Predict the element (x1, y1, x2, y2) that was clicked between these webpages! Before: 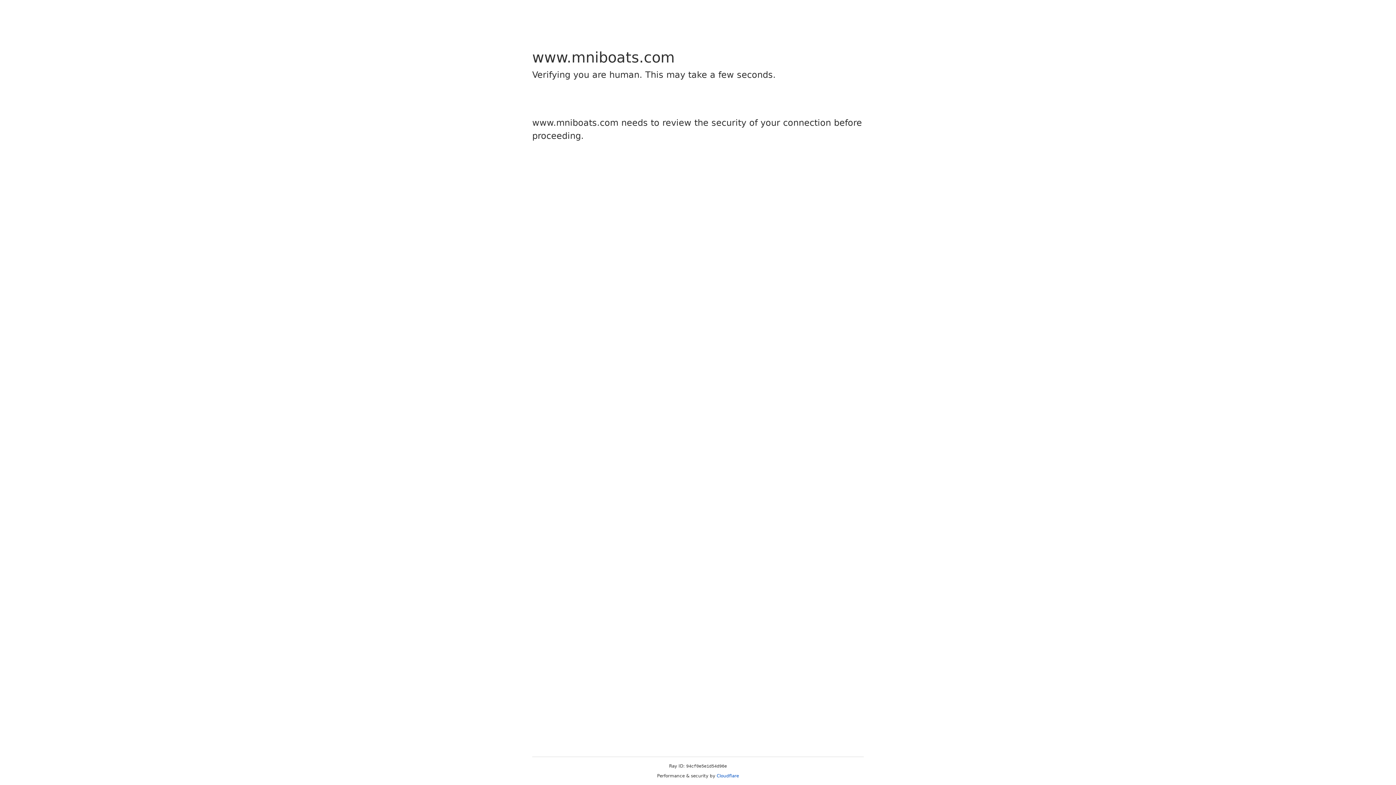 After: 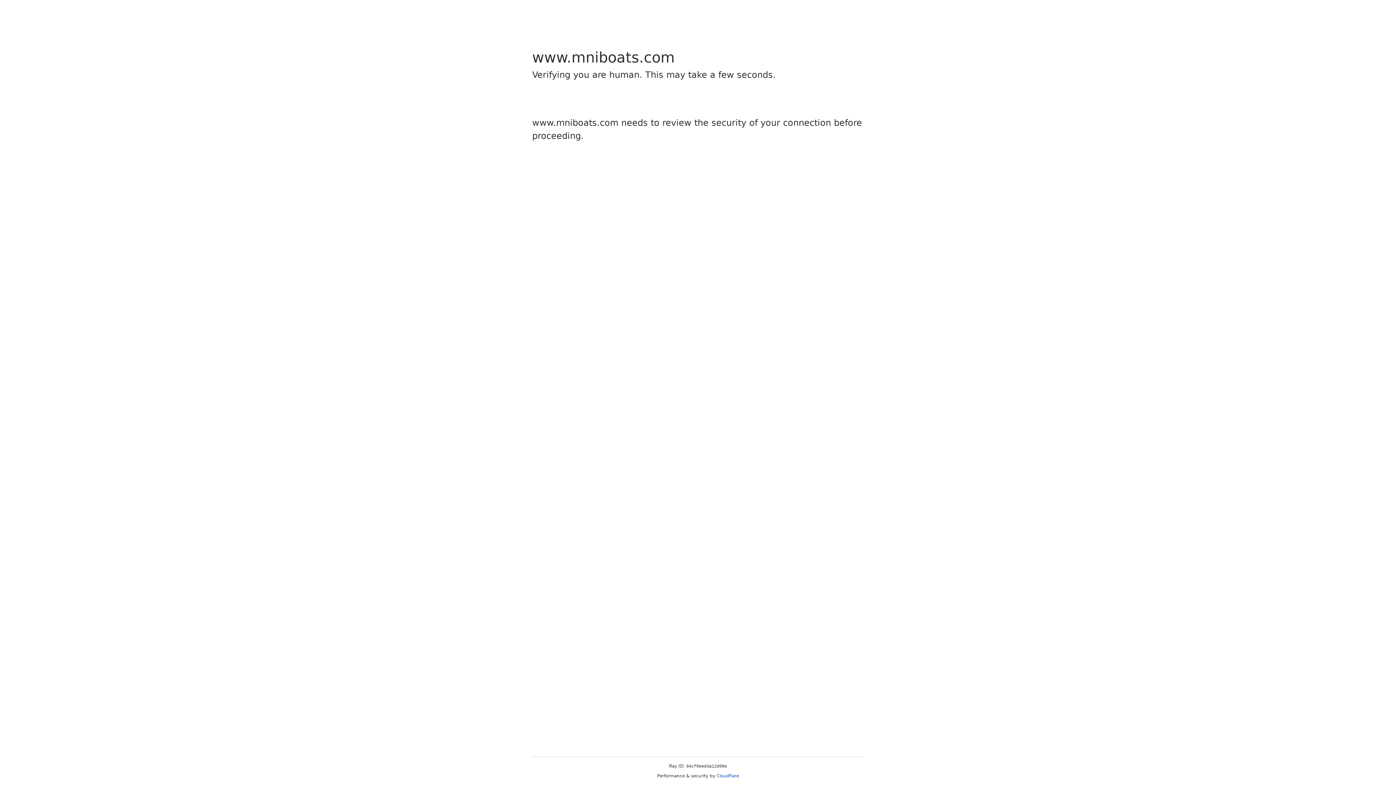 Action: bbox: (716, 773, 739, 778) label: Cloudflare